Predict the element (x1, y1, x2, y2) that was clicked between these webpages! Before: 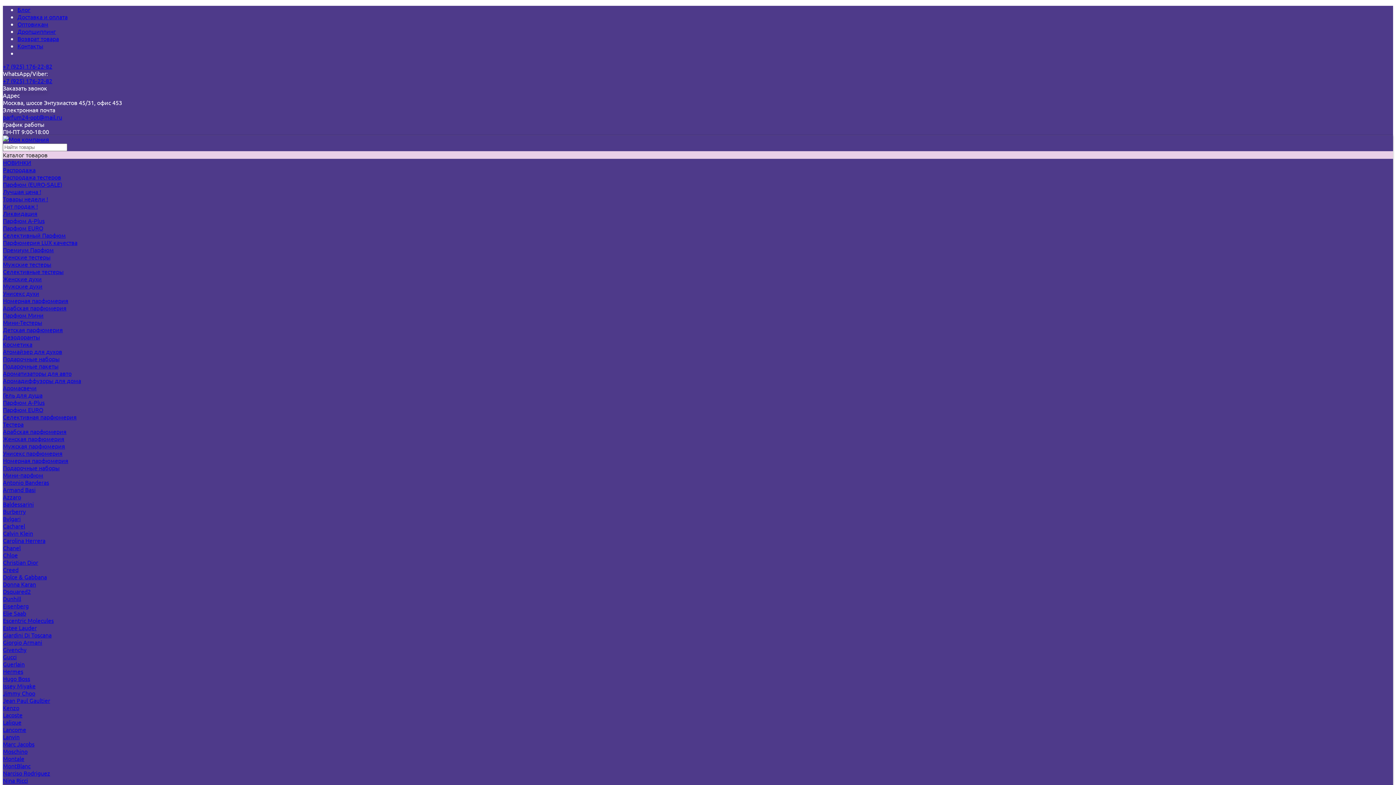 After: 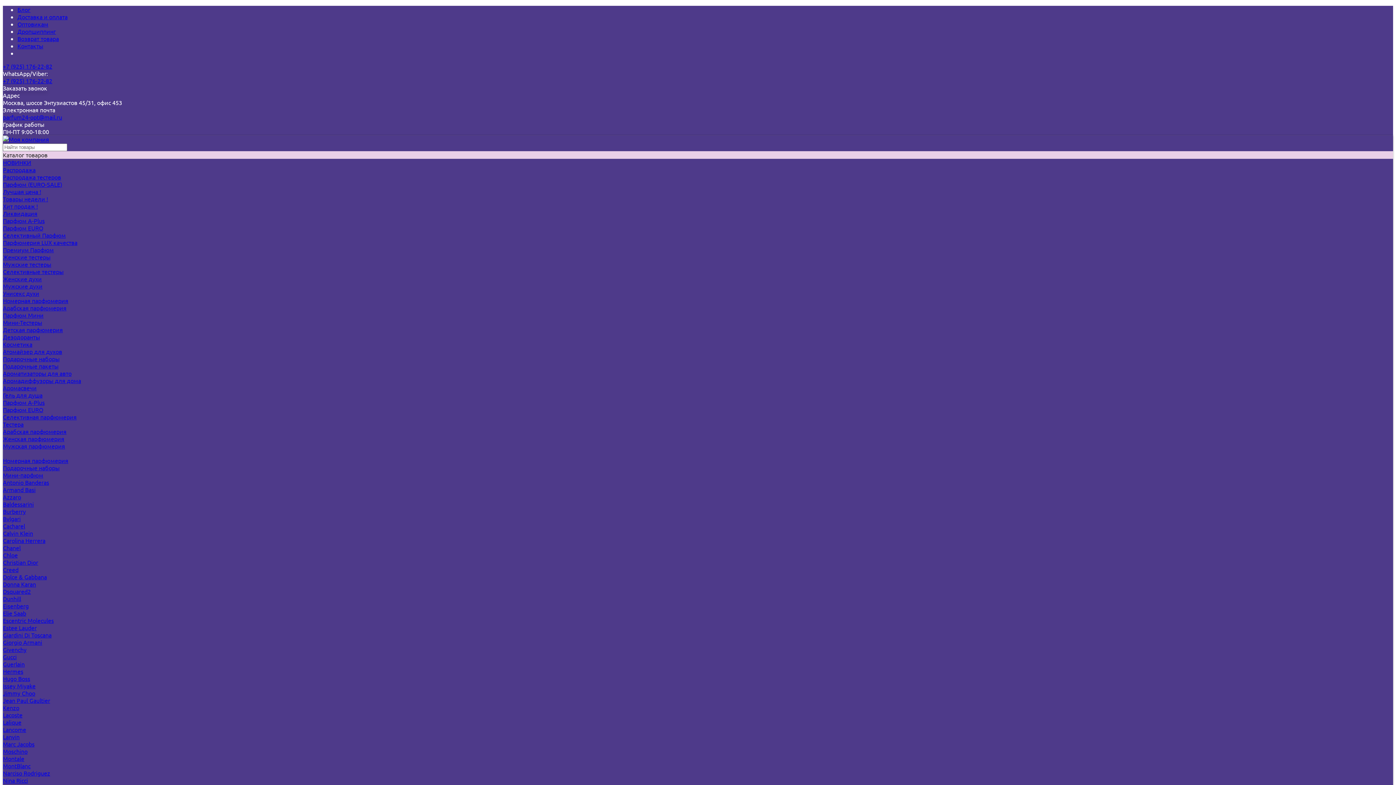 Action: bbox: (2, 449, 62, 457) label: Унисекс парфюмерия